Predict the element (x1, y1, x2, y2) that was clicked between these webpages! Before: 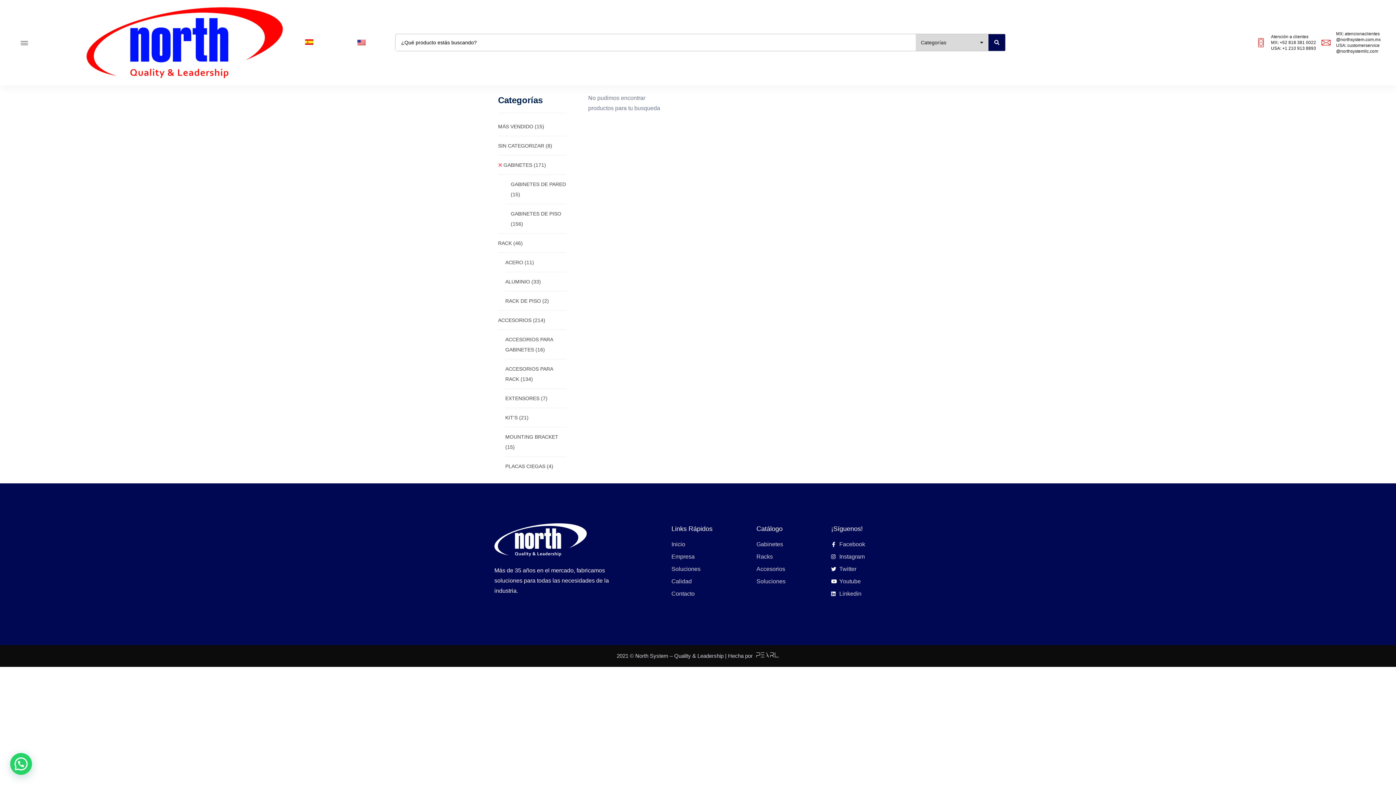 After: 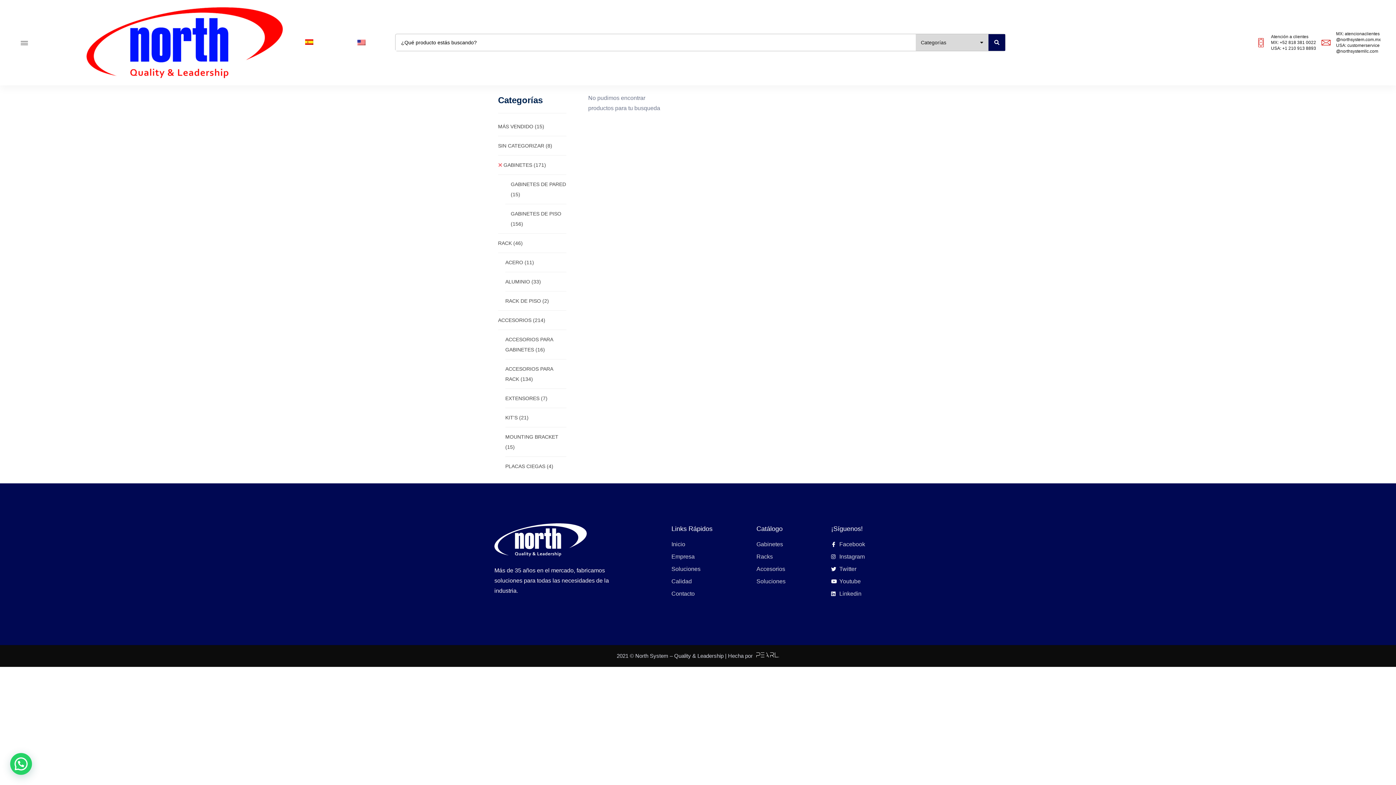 Action: bbox: (1336, 31, 1381, 53) label: MX: atencionaclientes
@northsystem.com.mx
USA: customerservice
@northsystemllc.com